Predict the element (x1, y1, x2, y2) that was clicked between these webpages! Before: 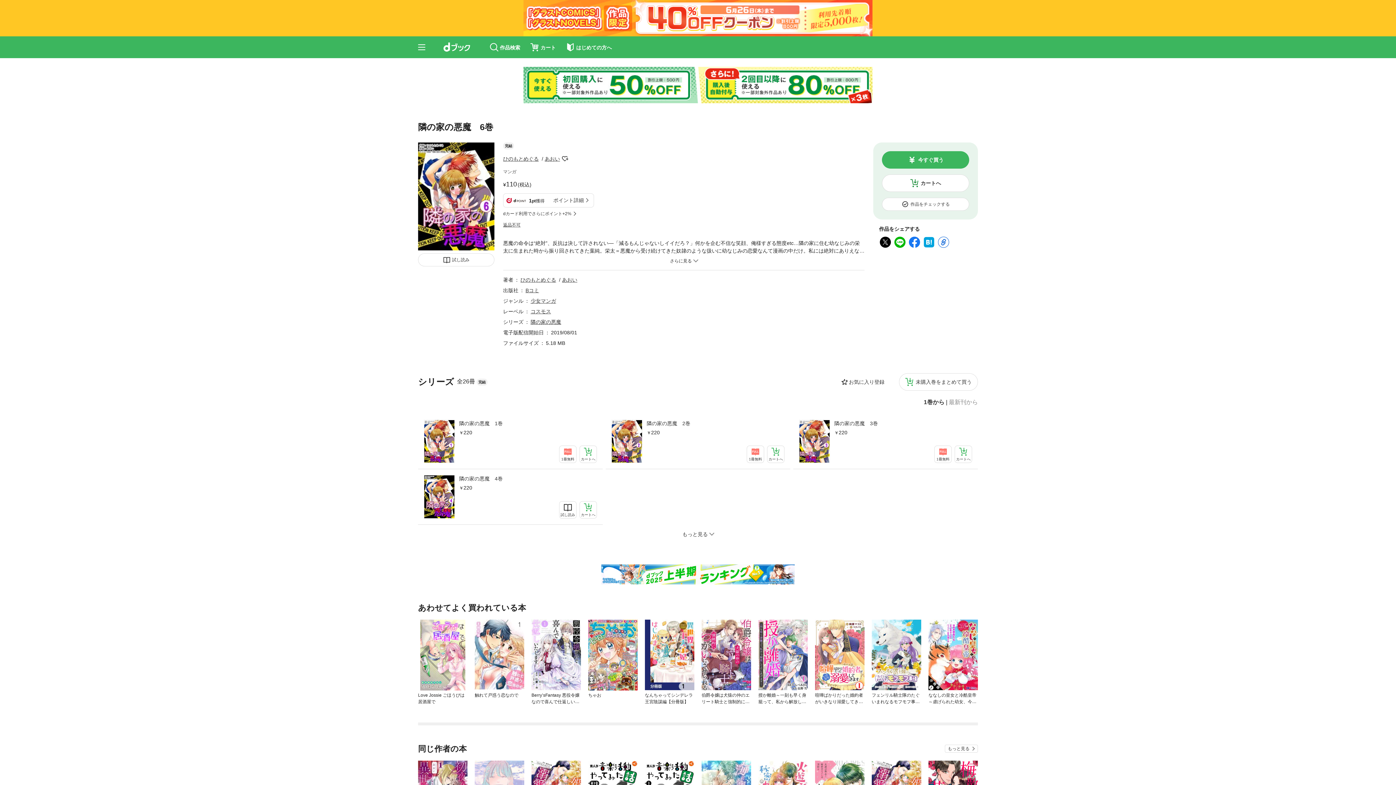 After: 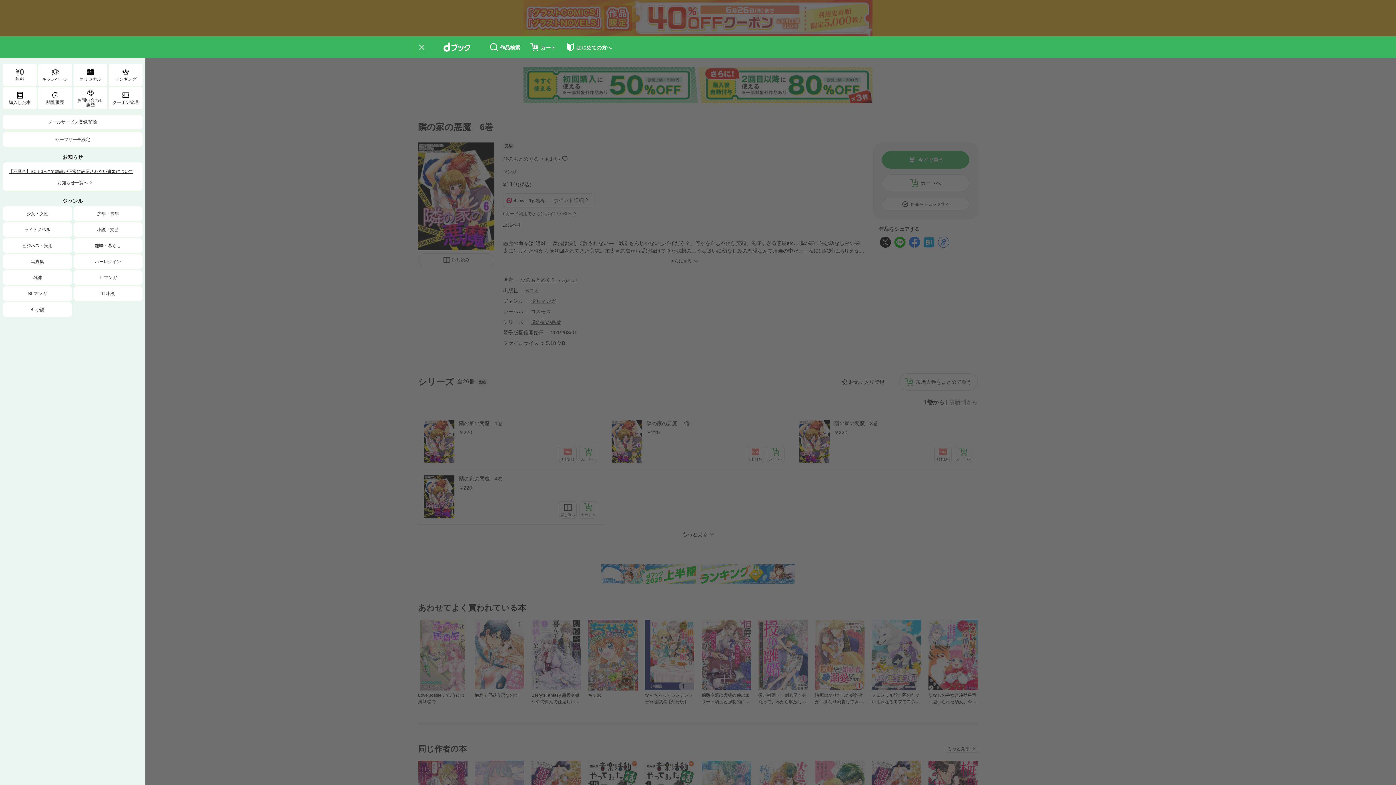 Action: bbox: (414, 40, 429, 54)